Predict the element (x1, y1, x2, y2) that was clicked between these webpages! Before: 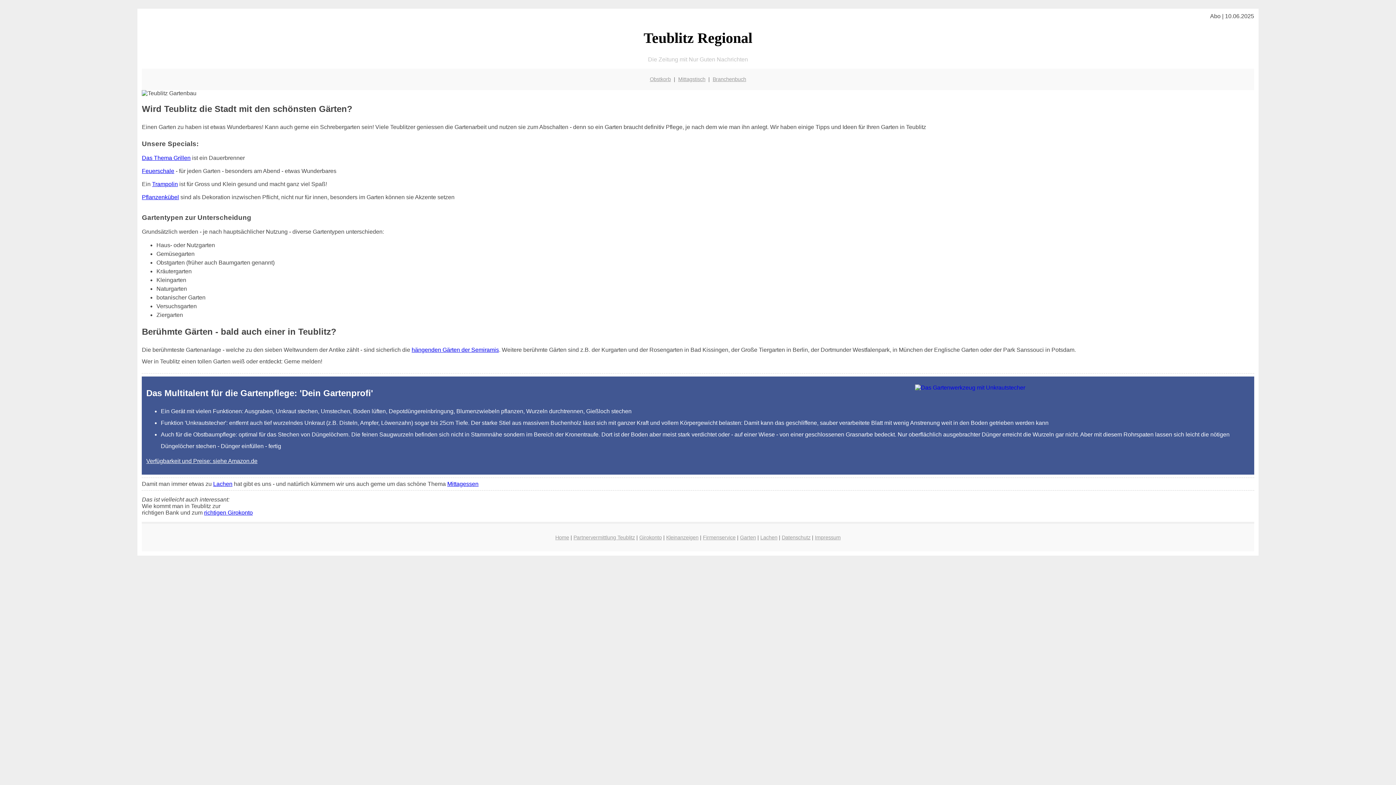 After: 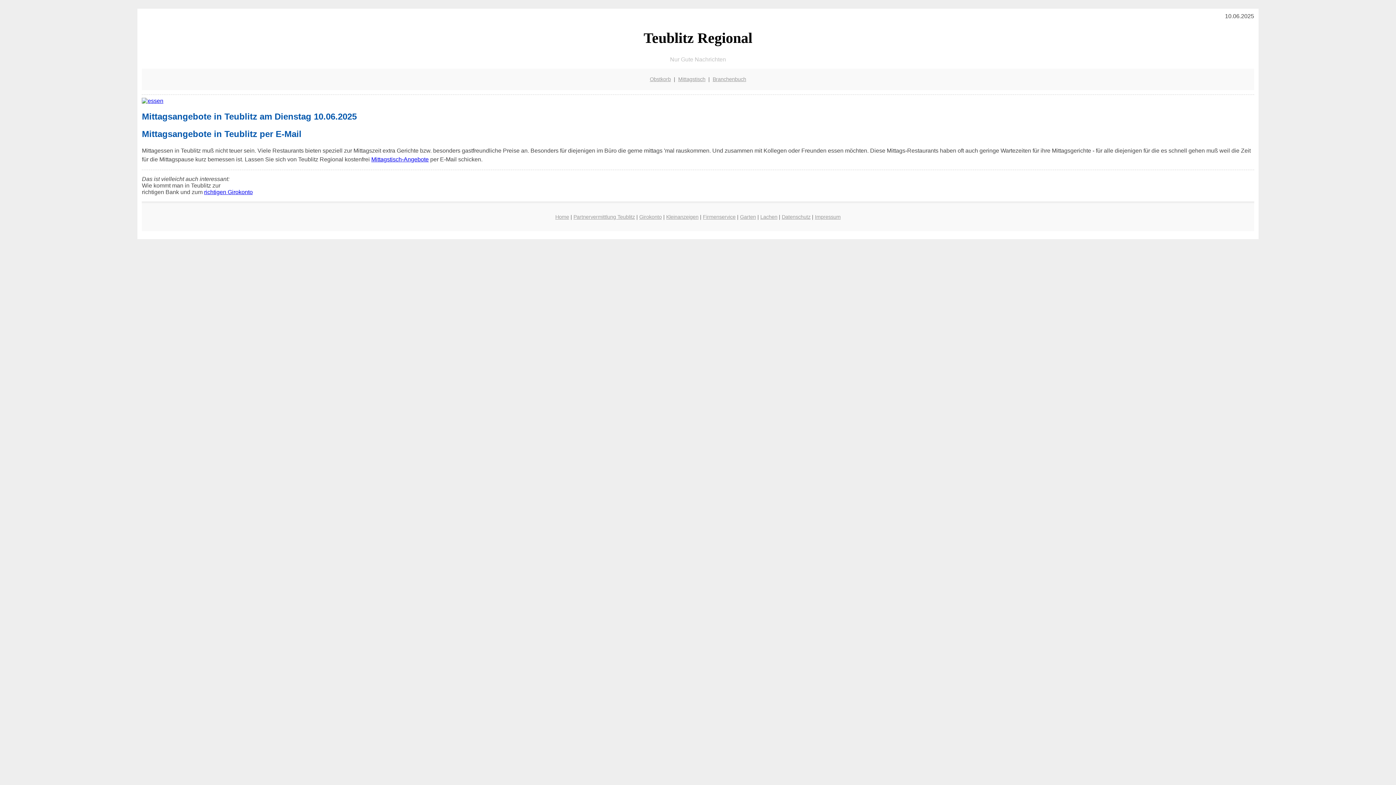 Action: label: Teublitz Regional bbox: (141, 29, 1254, 46)